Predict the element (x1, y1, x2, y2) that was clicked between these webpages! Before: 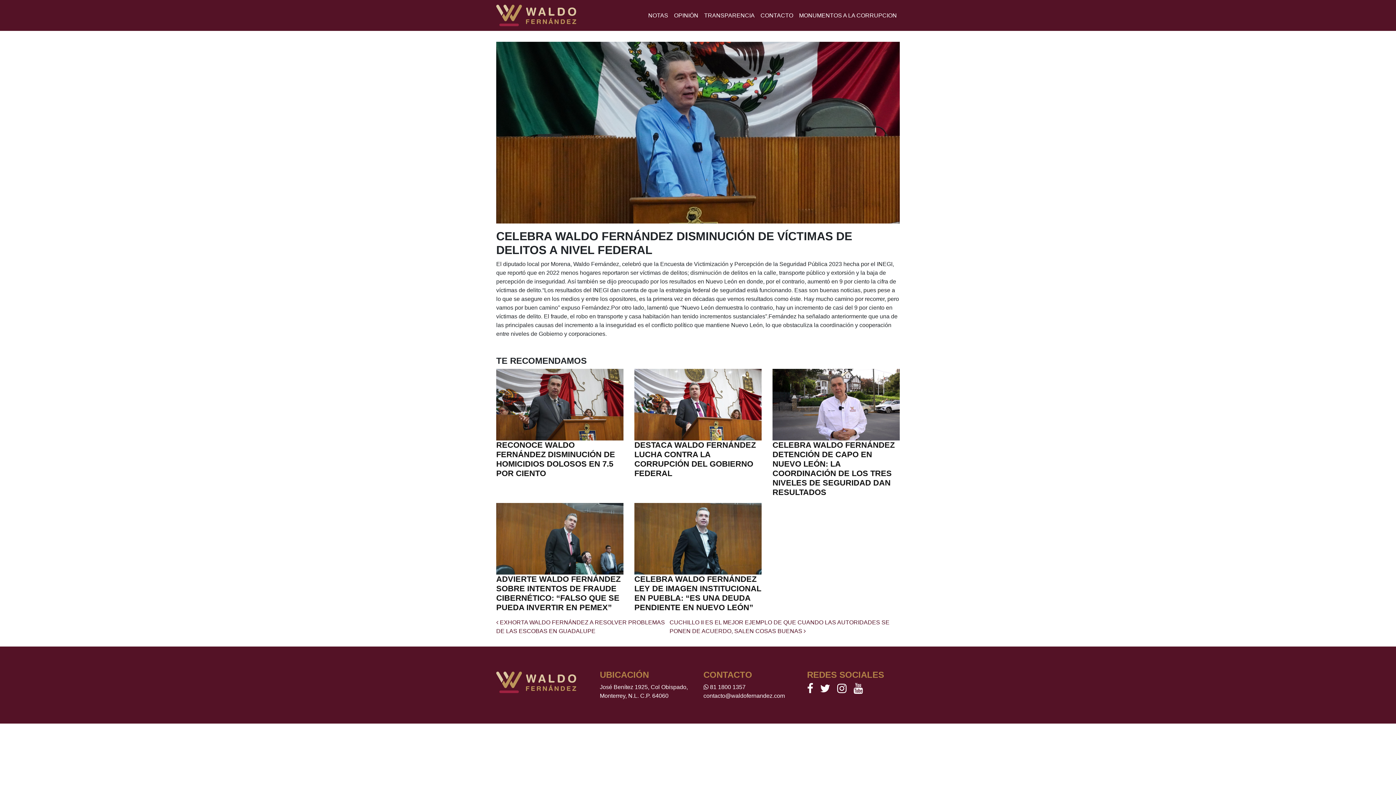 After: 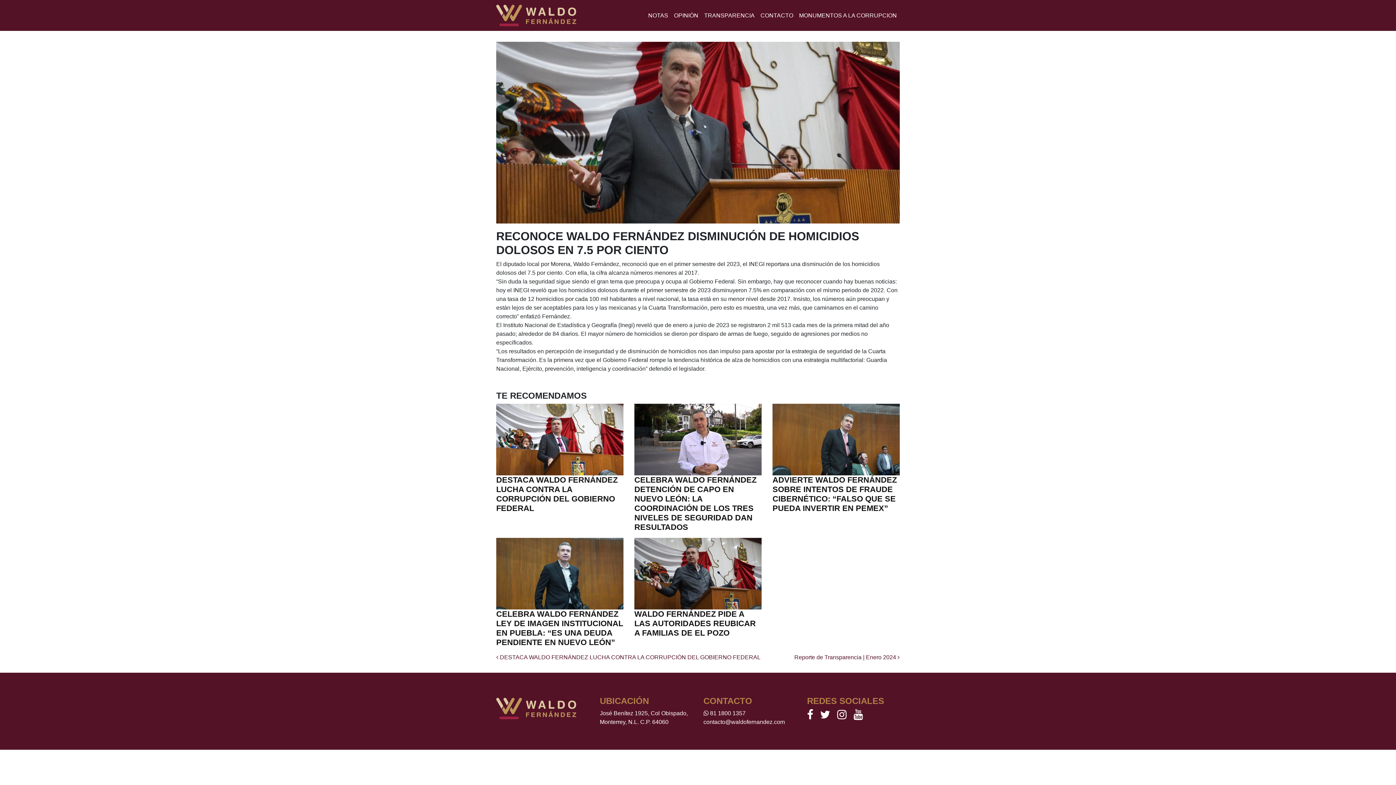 Action: bbox: (496, 401, 623, 478) label: RECONOCE WALDO FERNÁNDEZ DISMINUCIÓN DE HOMICIDIOS DOLOSOS EN 7.5 POR CIENTO